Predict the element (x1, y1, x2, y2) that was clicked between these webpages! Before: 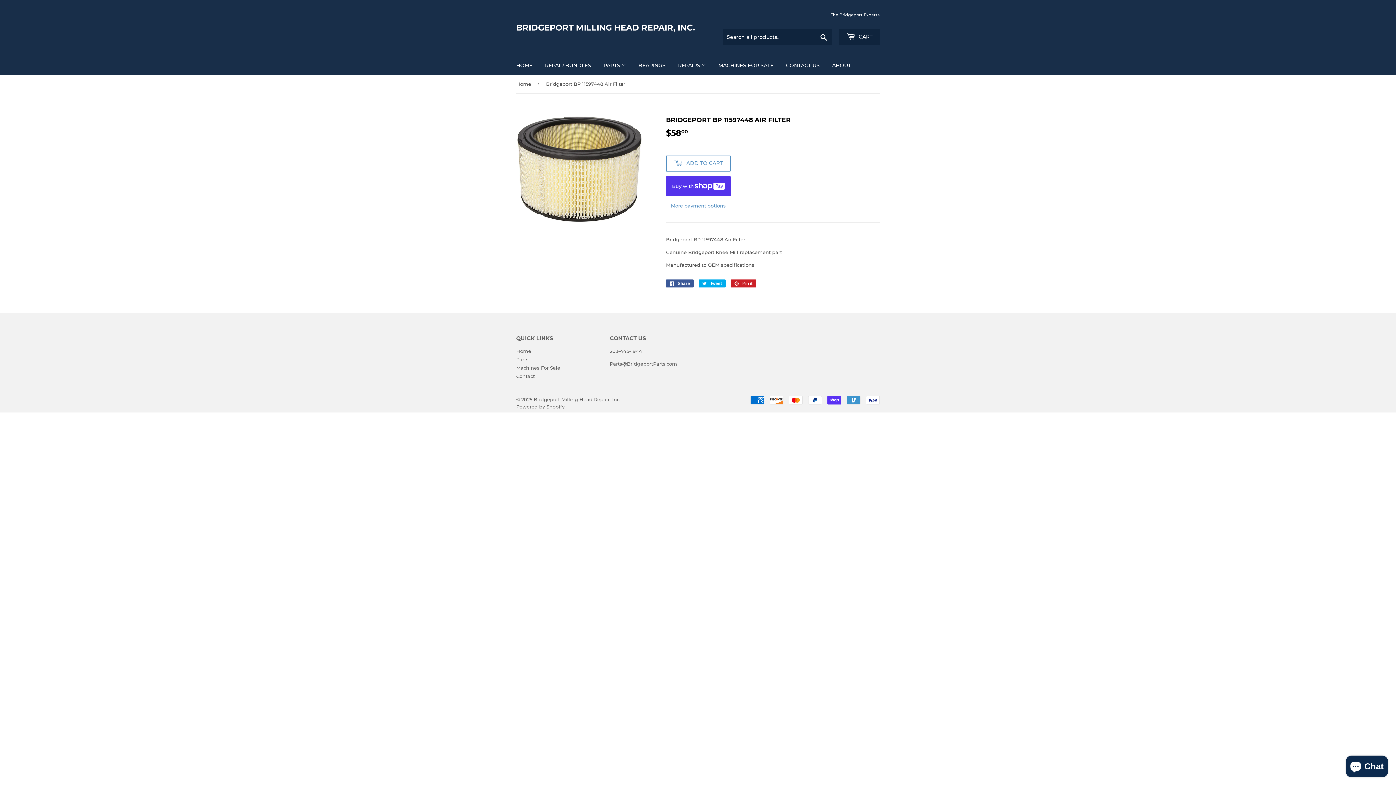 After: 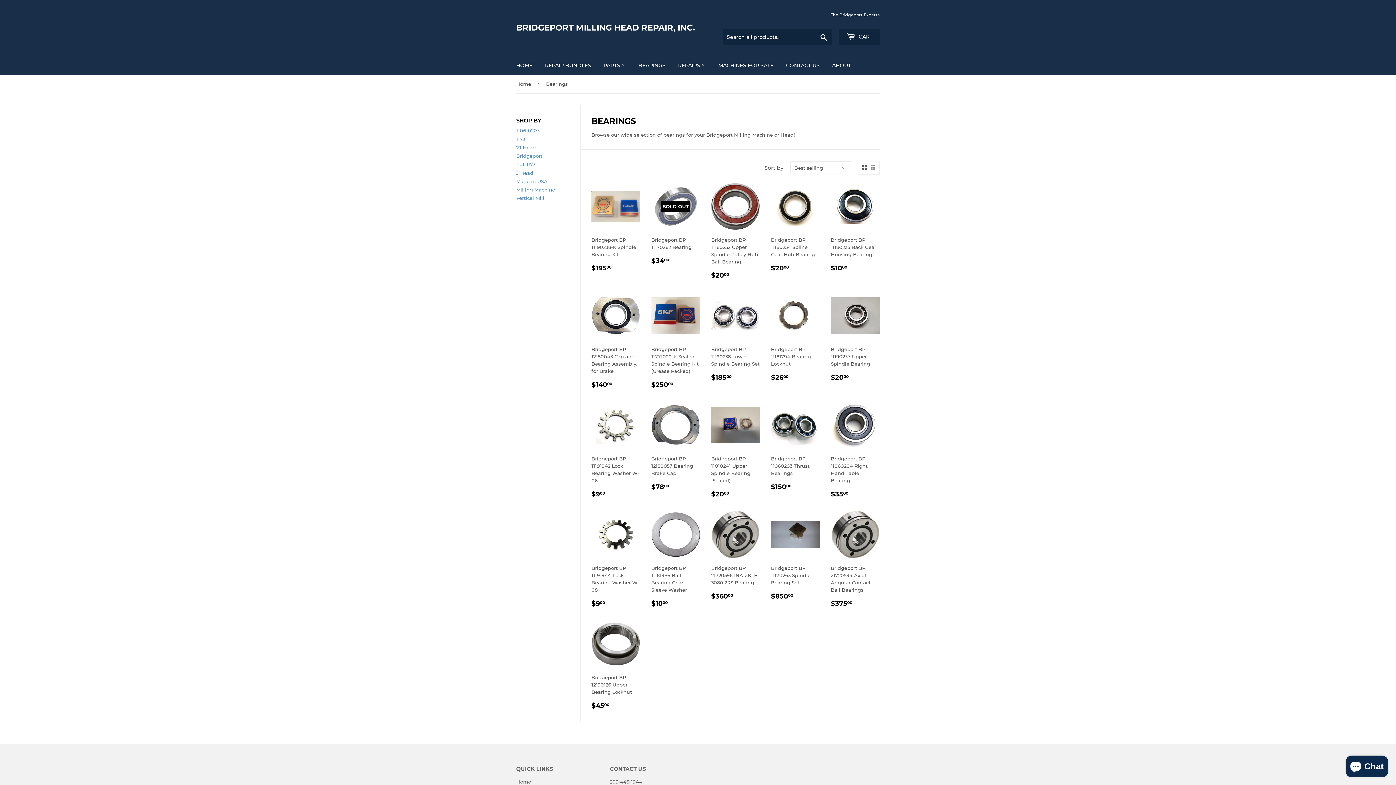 Action: label: BEARINGS bbox: (633, 56, 671, 74)